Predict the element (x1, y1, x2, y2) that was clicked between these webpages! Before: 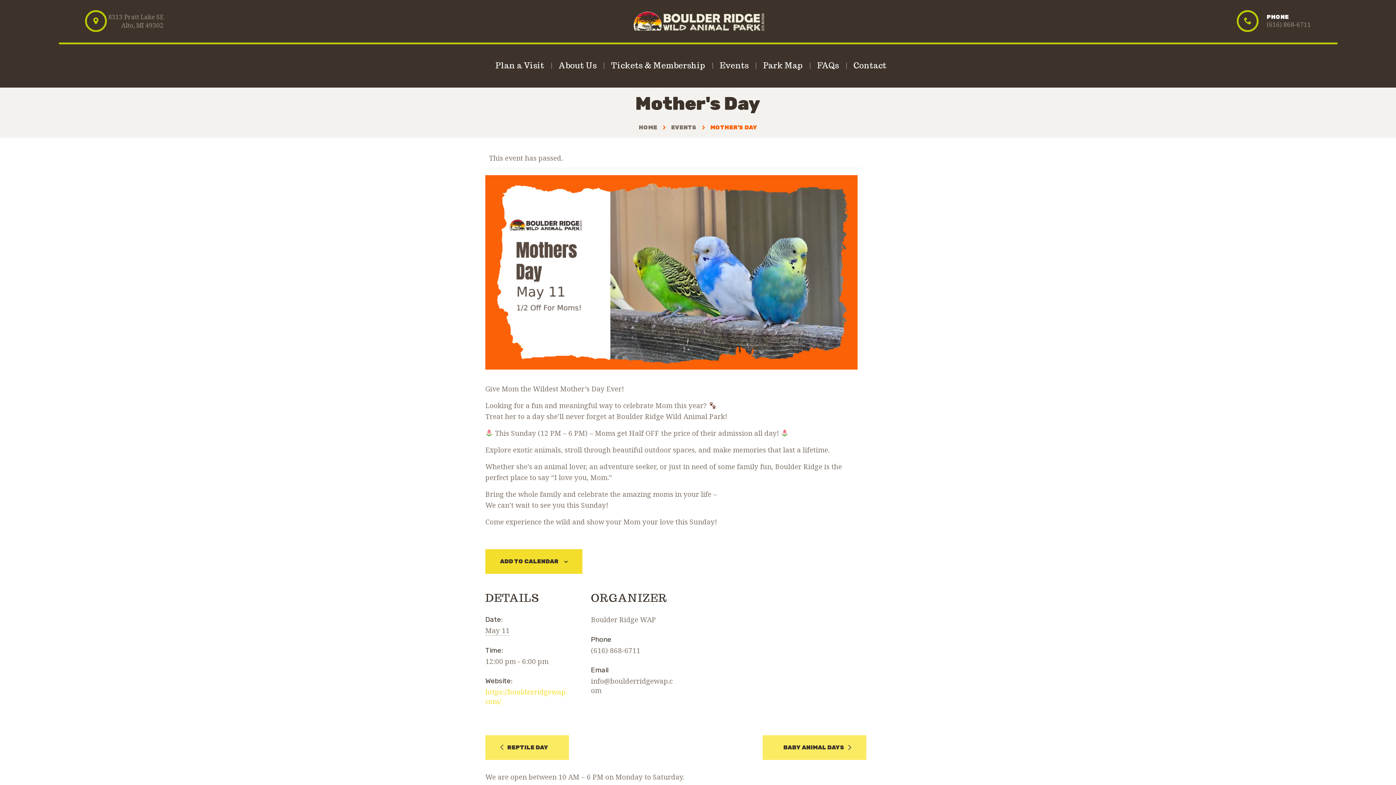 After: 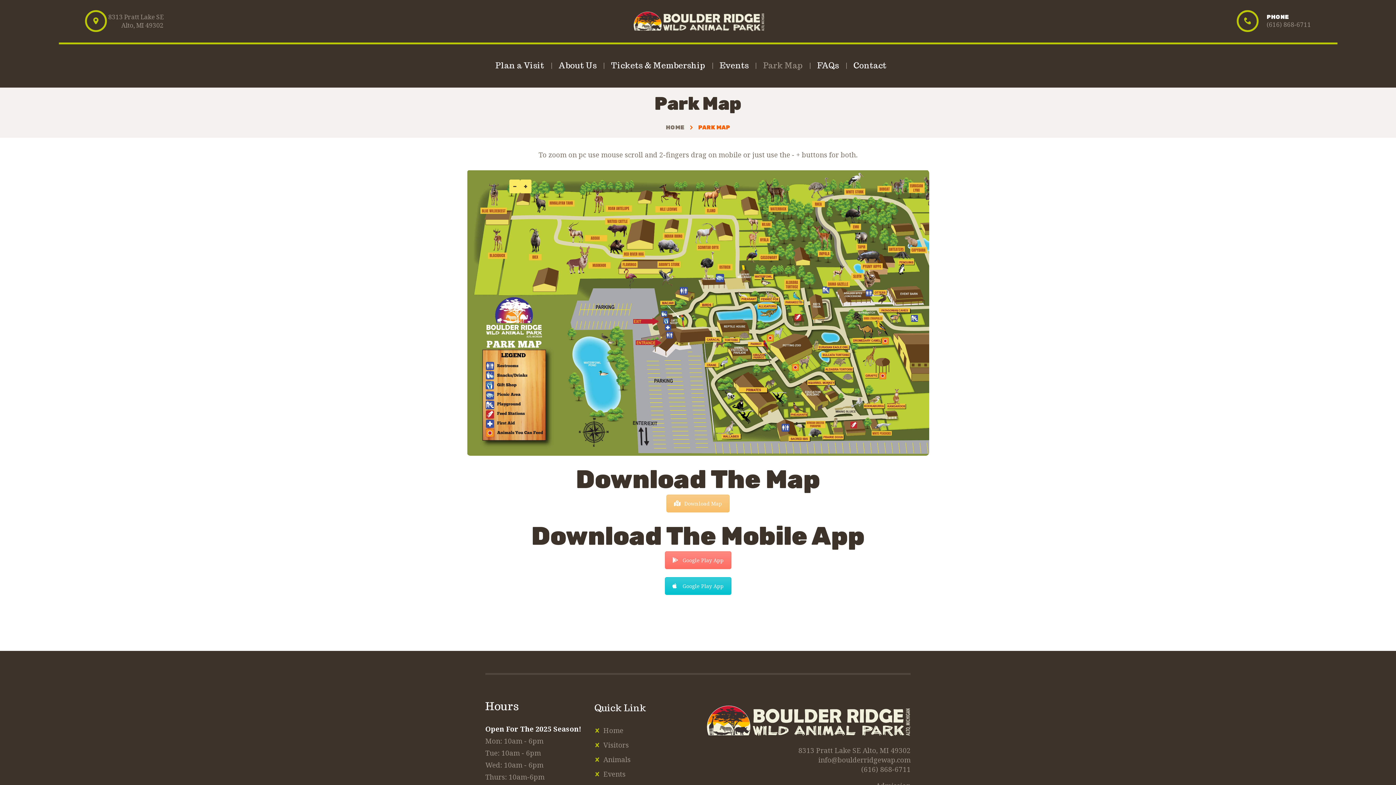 Action: label: Park Map bbox: (756, 52, 810, 78)